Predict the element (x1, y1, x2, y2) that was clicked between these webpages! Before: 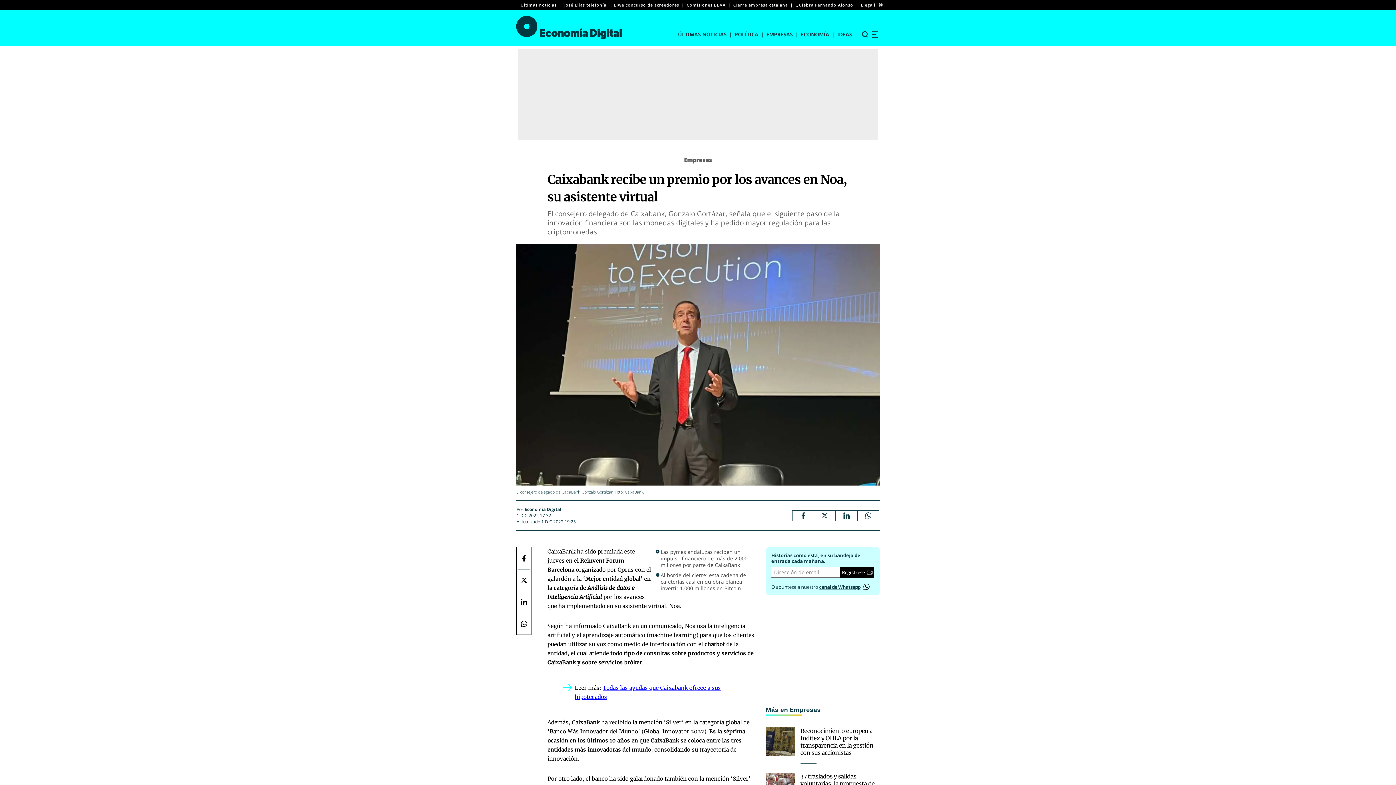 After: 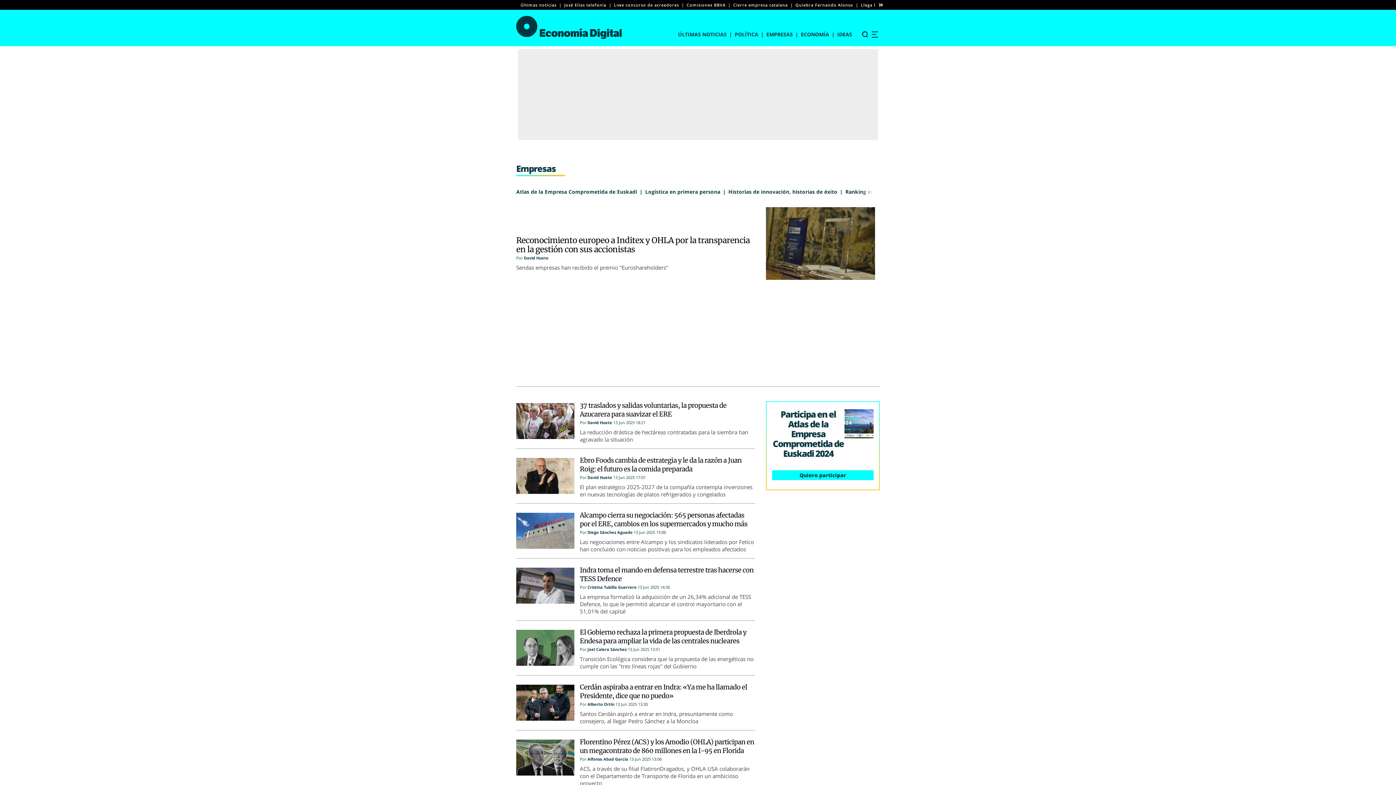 Action: bbox: (789, 706, 820, 713) label: Empresas